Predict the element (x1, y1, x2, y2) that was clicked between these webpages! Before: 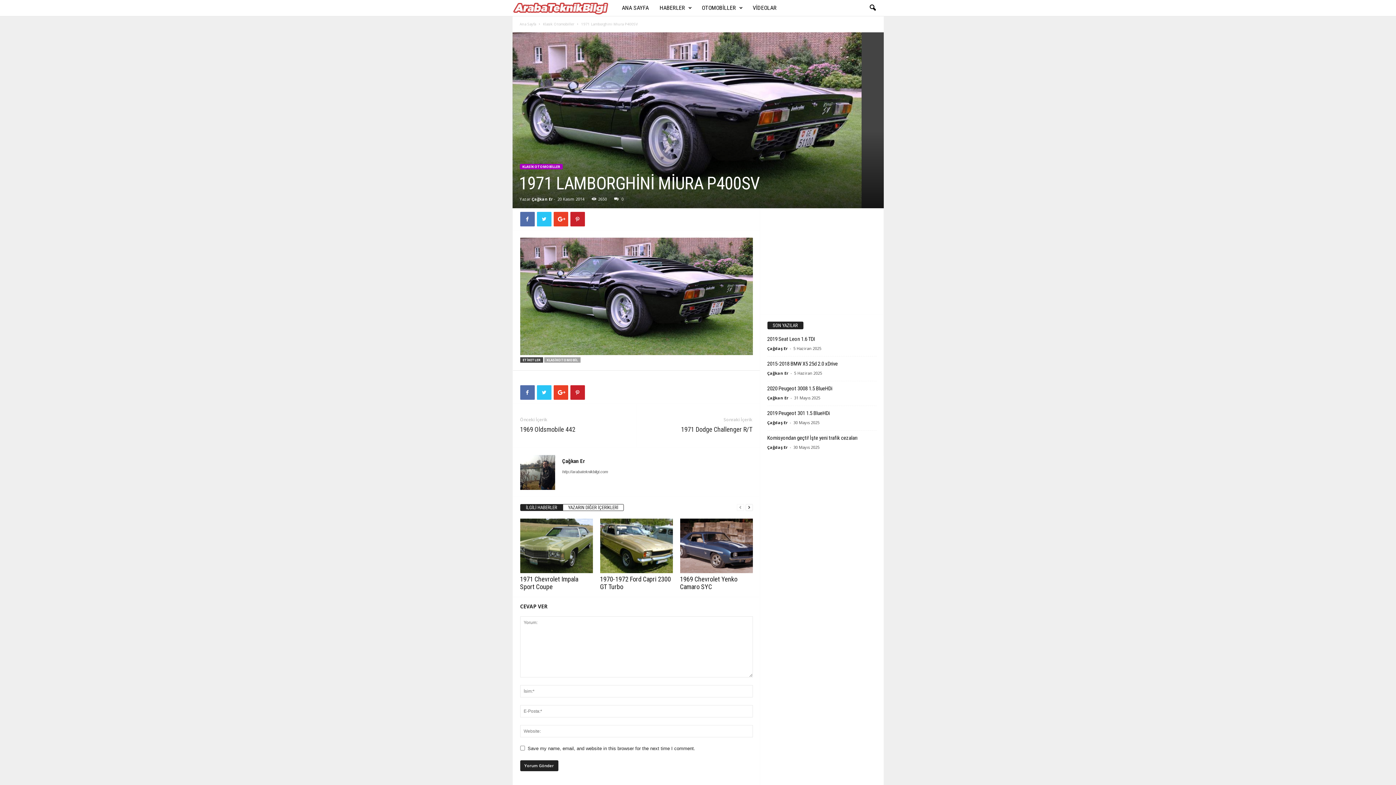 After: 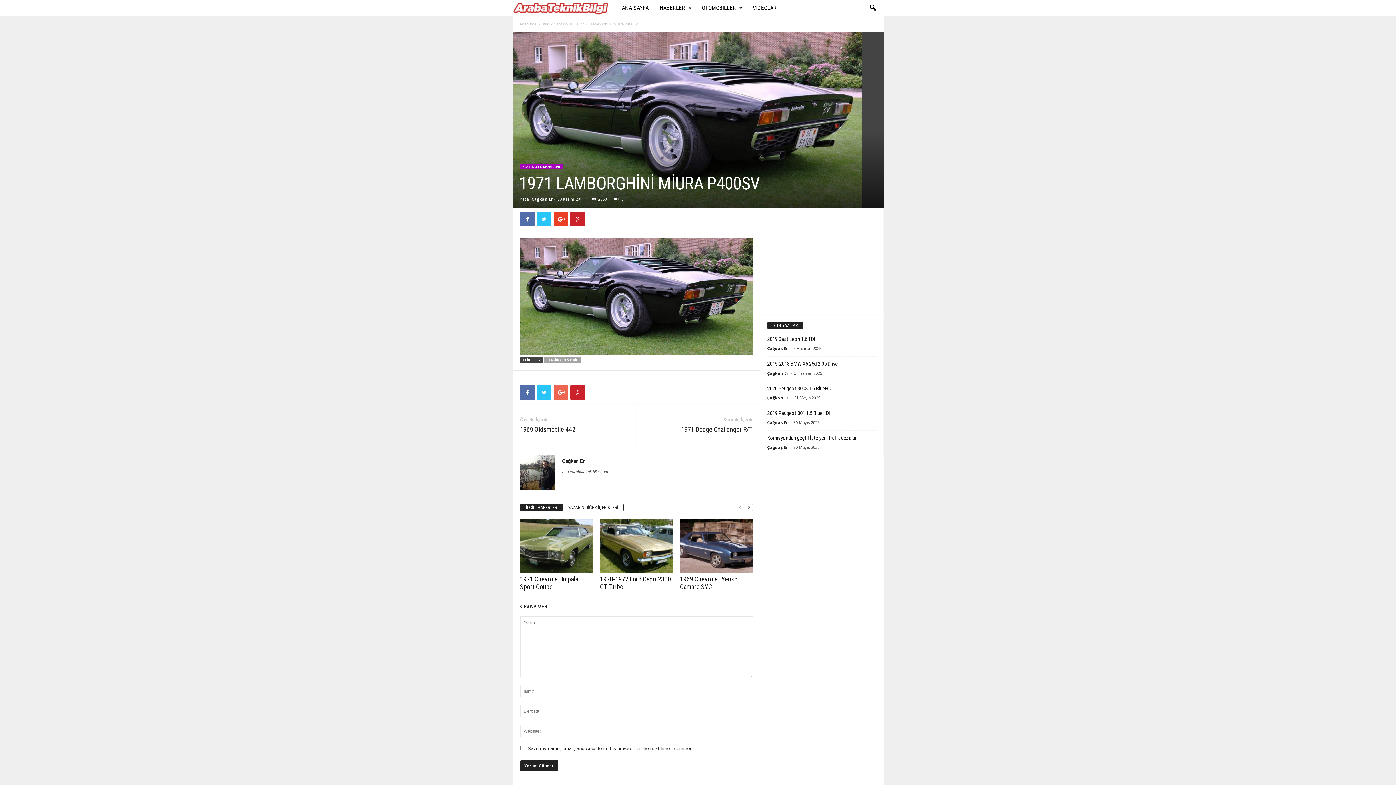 Action: bbox: (553, 385, 568, 399)